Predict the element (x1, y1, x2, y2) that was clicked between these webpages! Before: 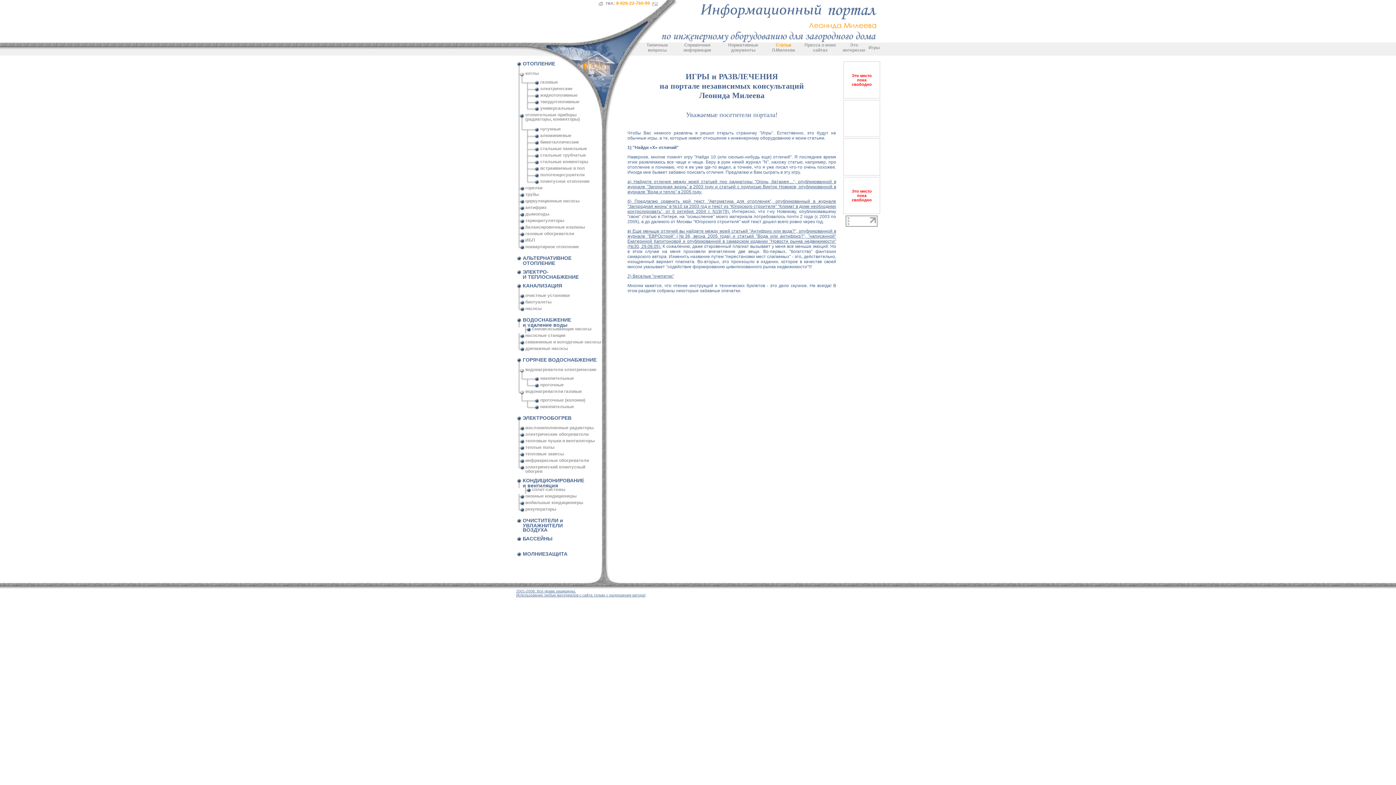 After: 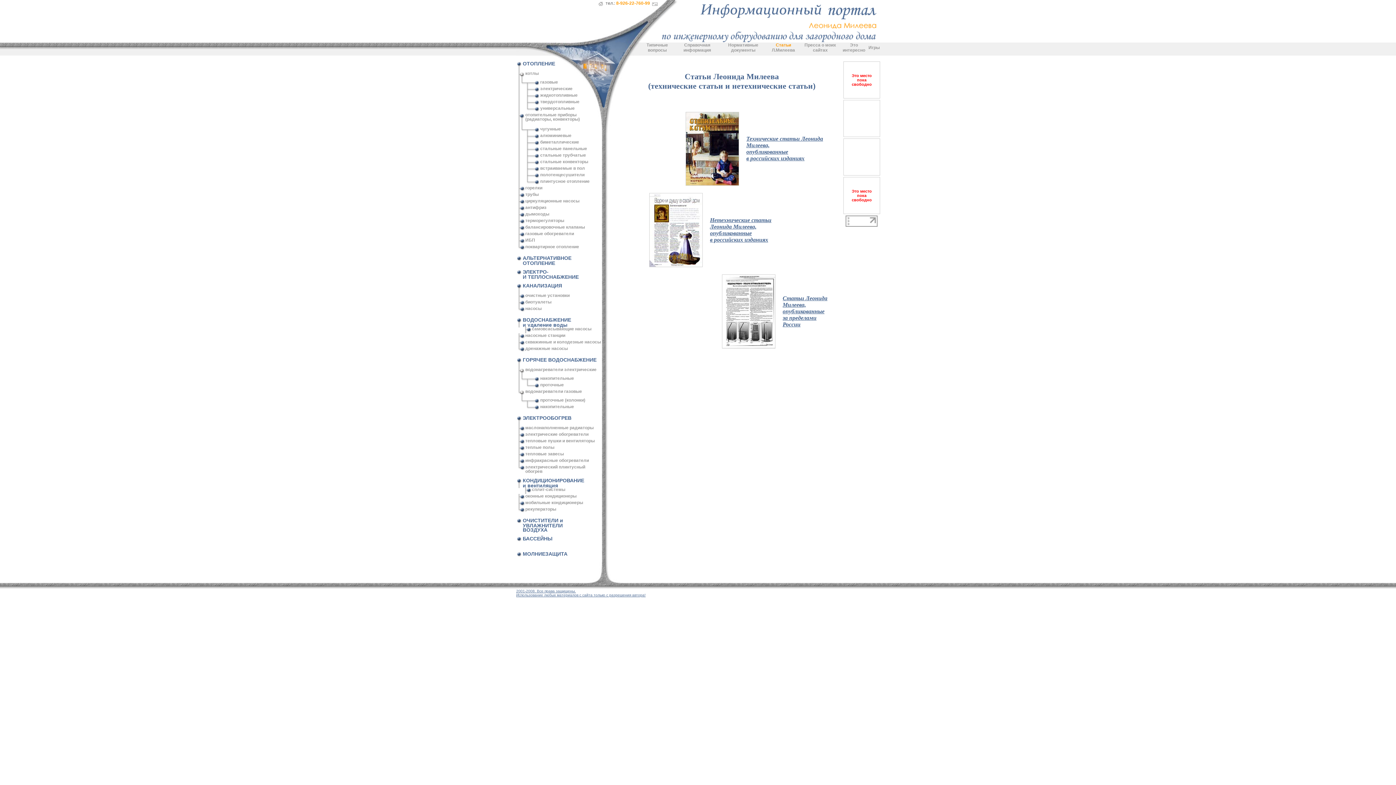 Action: bbox: (772, 42, 795, 52) label: Статьи Л.Милеева